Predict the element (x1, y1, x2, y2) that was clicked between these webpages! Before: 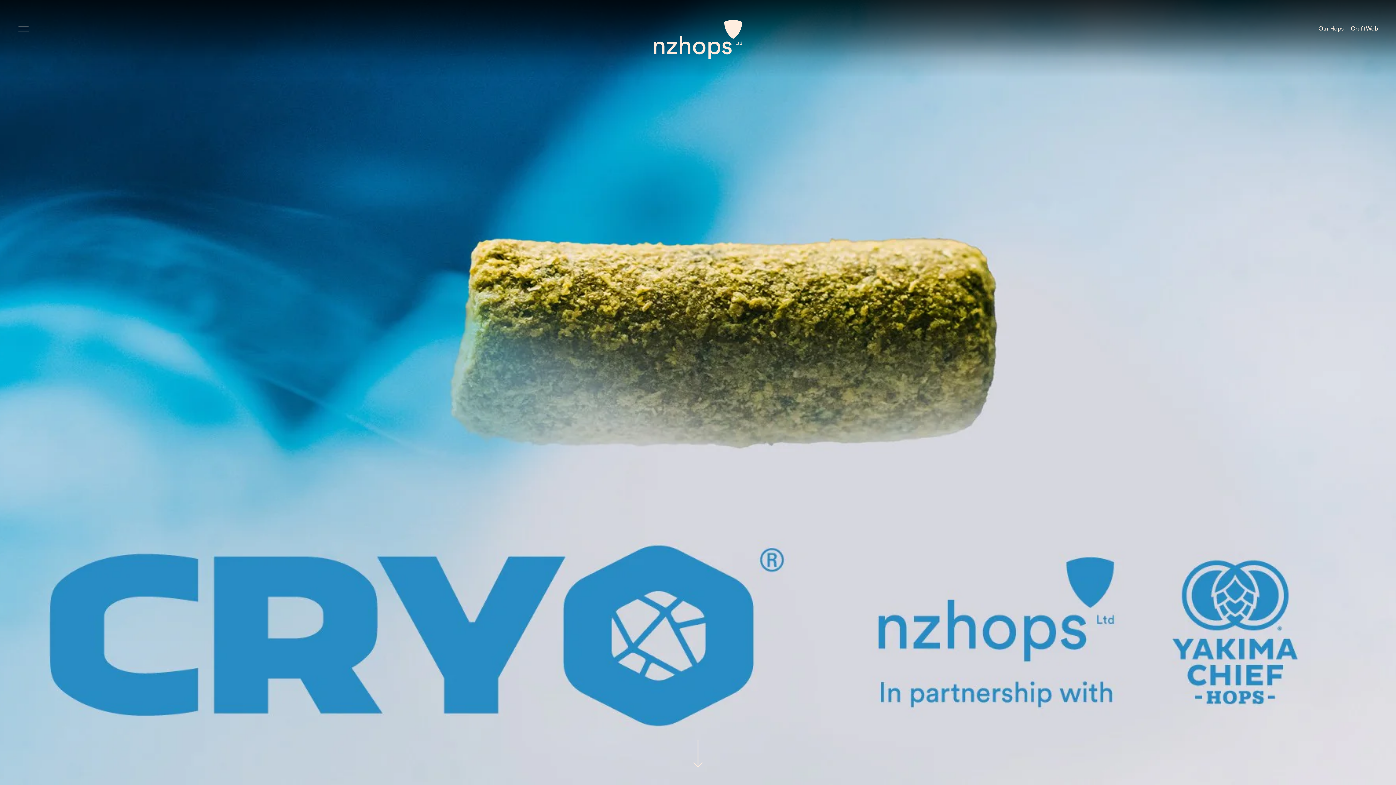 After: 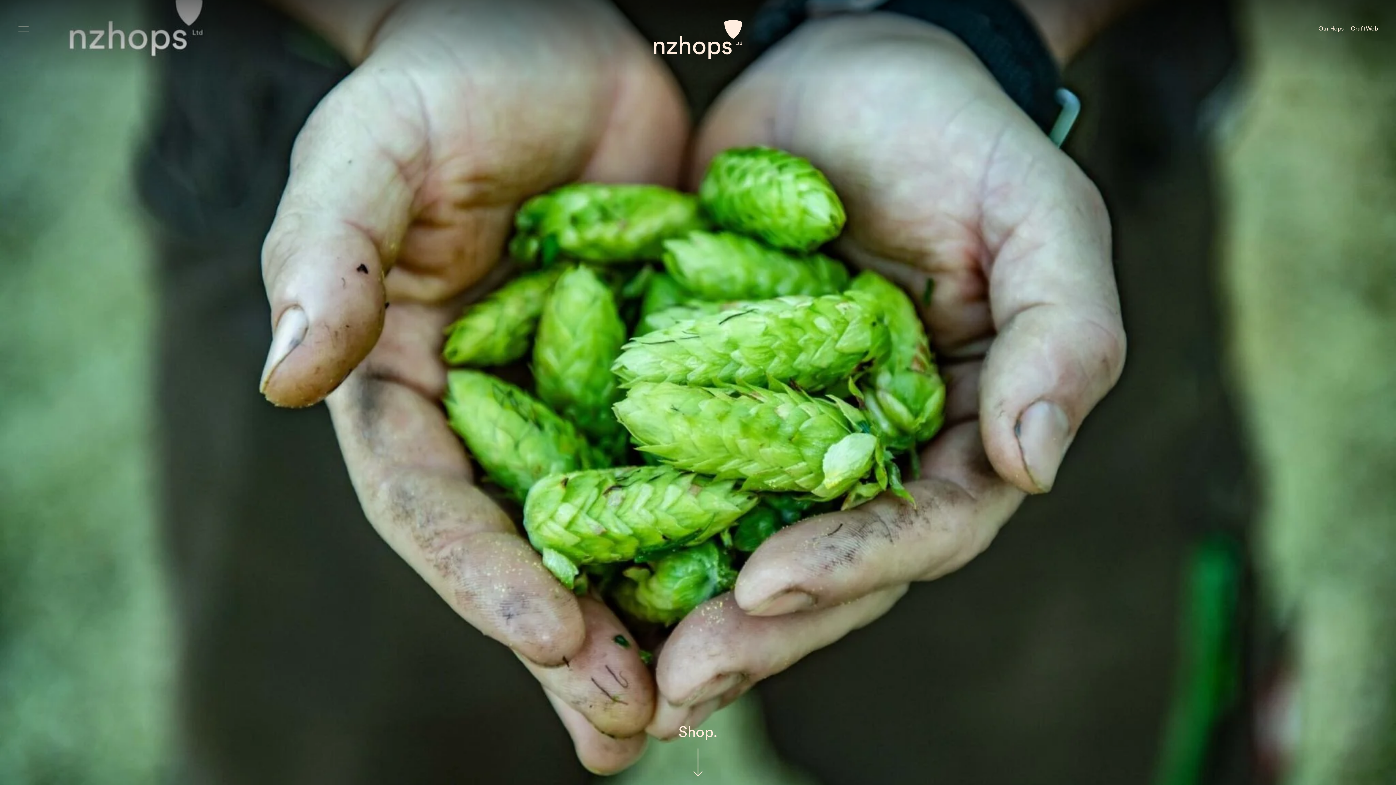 Action: bbox: (1311, 25, 1344, 32) label: Our Hops